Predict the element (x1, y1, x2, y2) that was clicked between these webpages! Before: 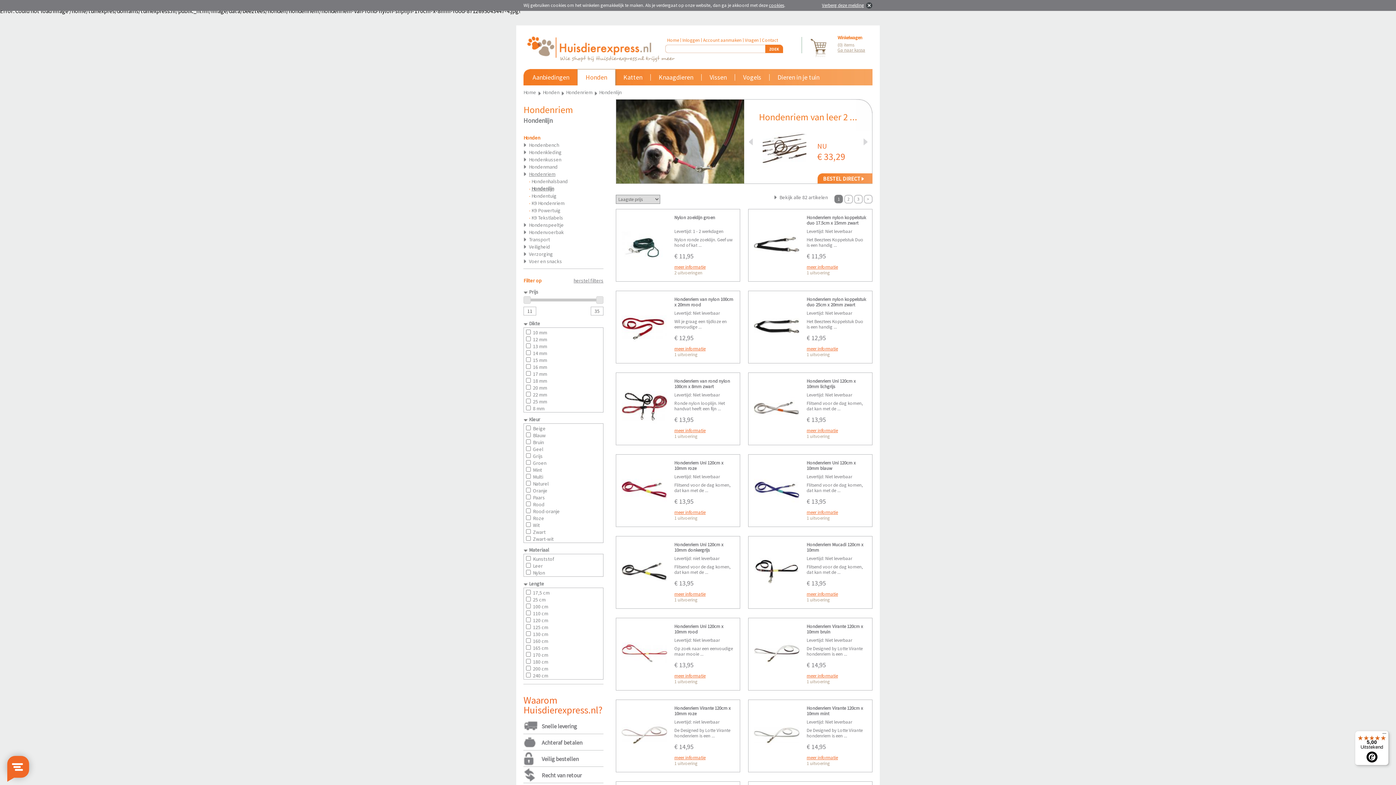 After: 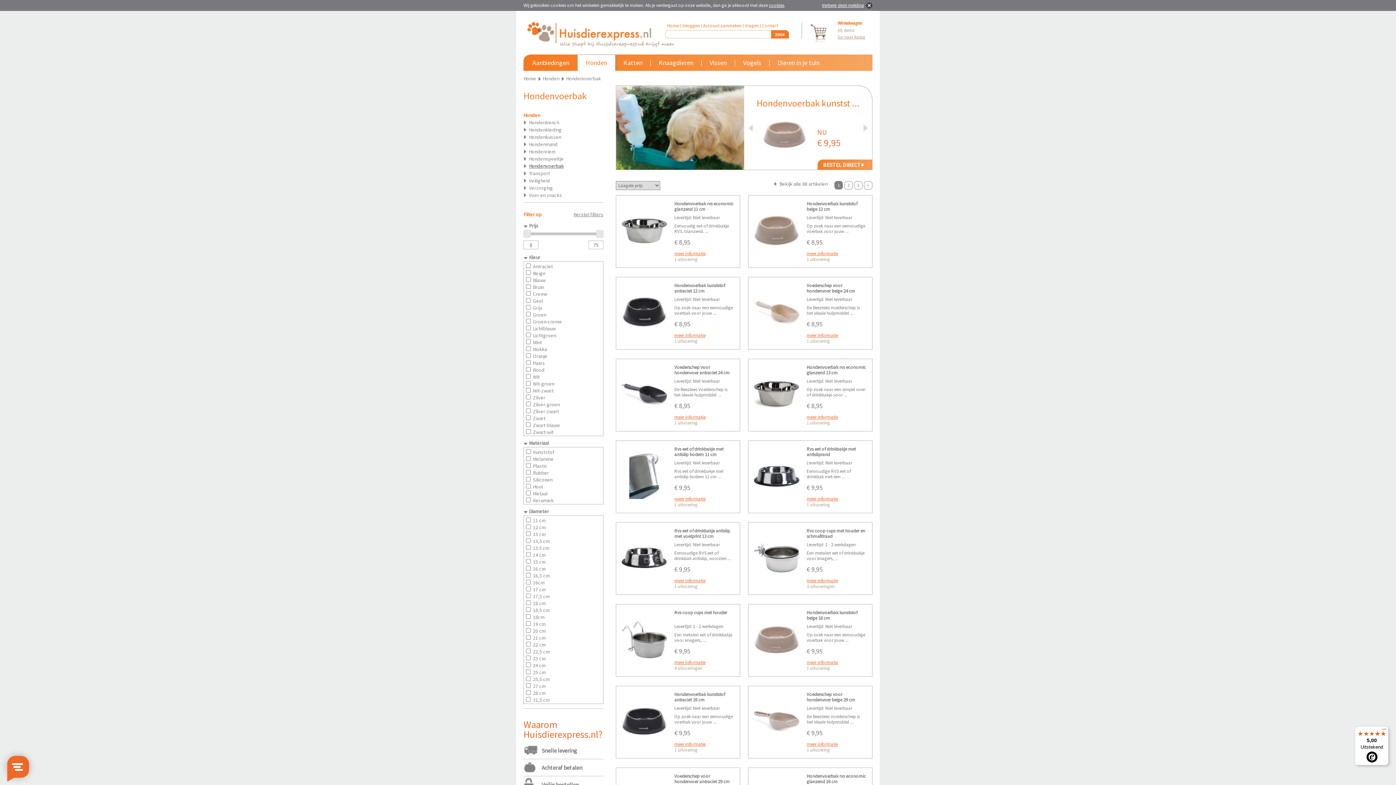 Action: bbox: (523, 229, 564, 235) label: Hondenvoerbak